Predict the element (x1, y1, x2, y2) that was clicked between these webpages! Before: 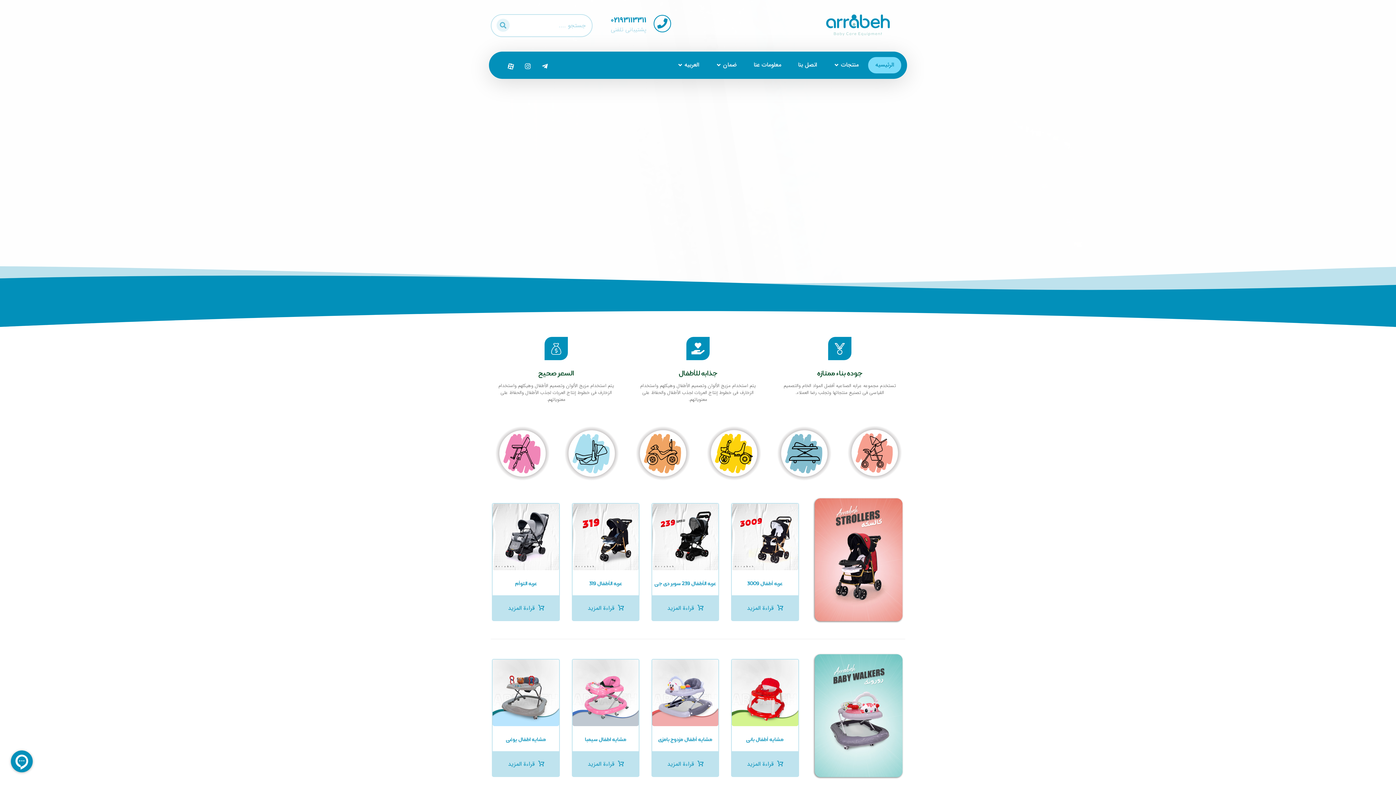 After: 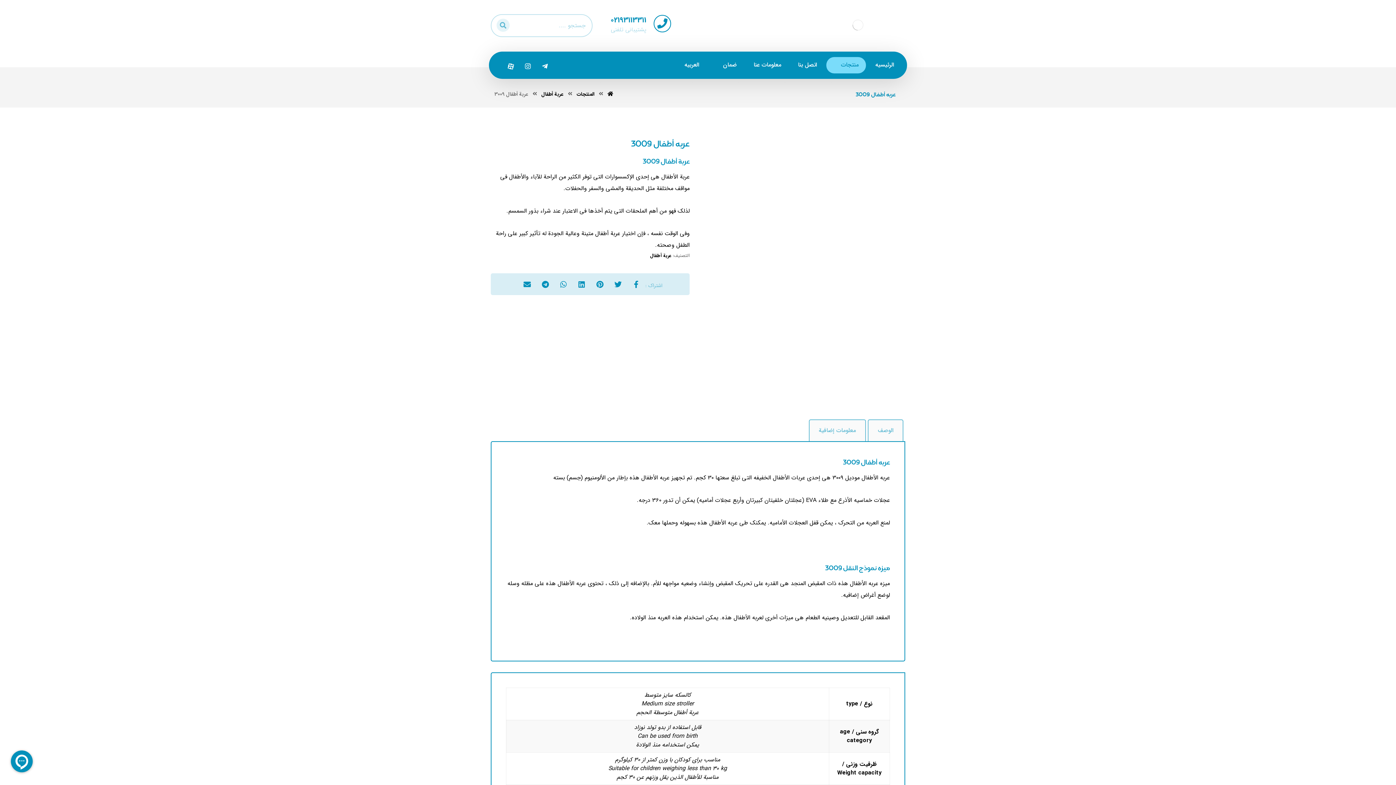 Action: label: إقرأ المزيد عن “عربة أطفال 3009” bbox: (731, 596, 799, 621)